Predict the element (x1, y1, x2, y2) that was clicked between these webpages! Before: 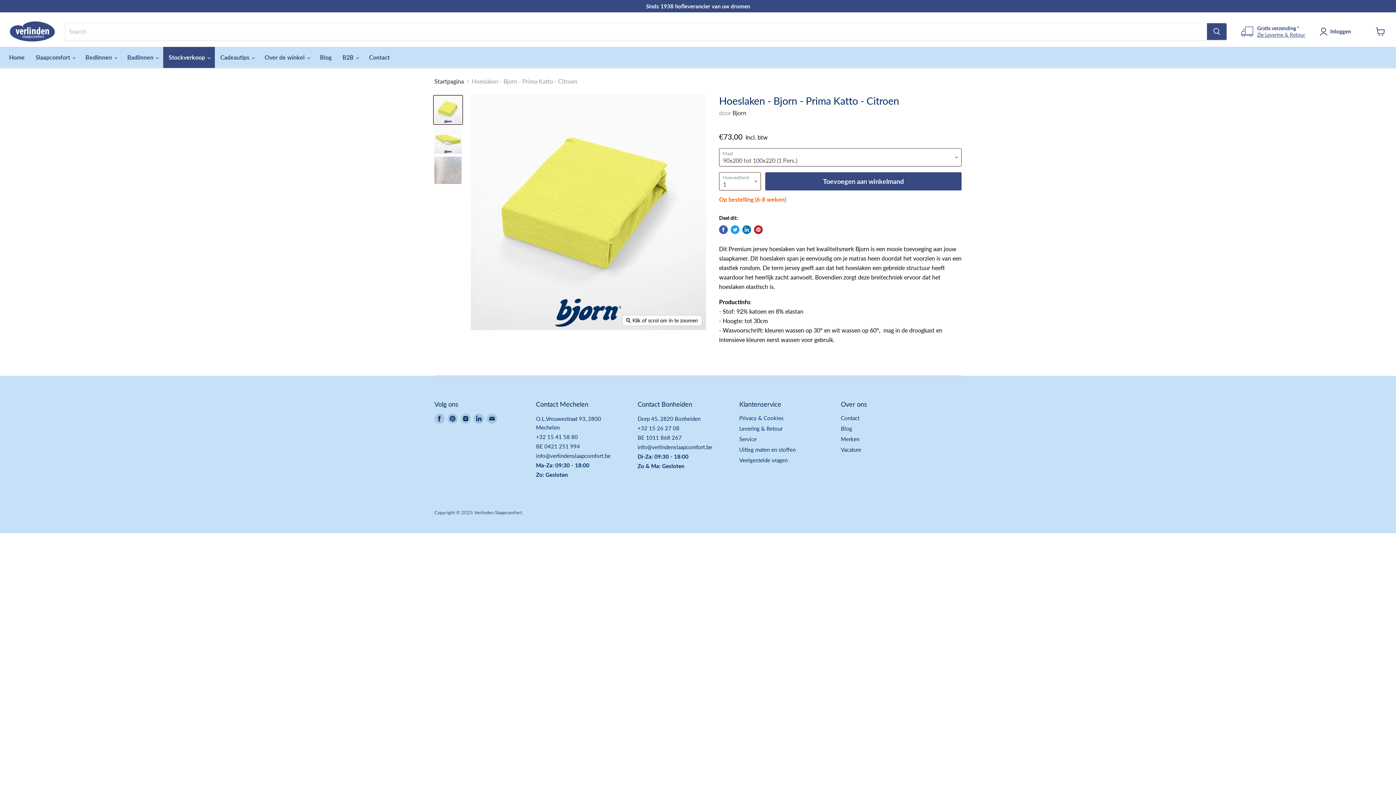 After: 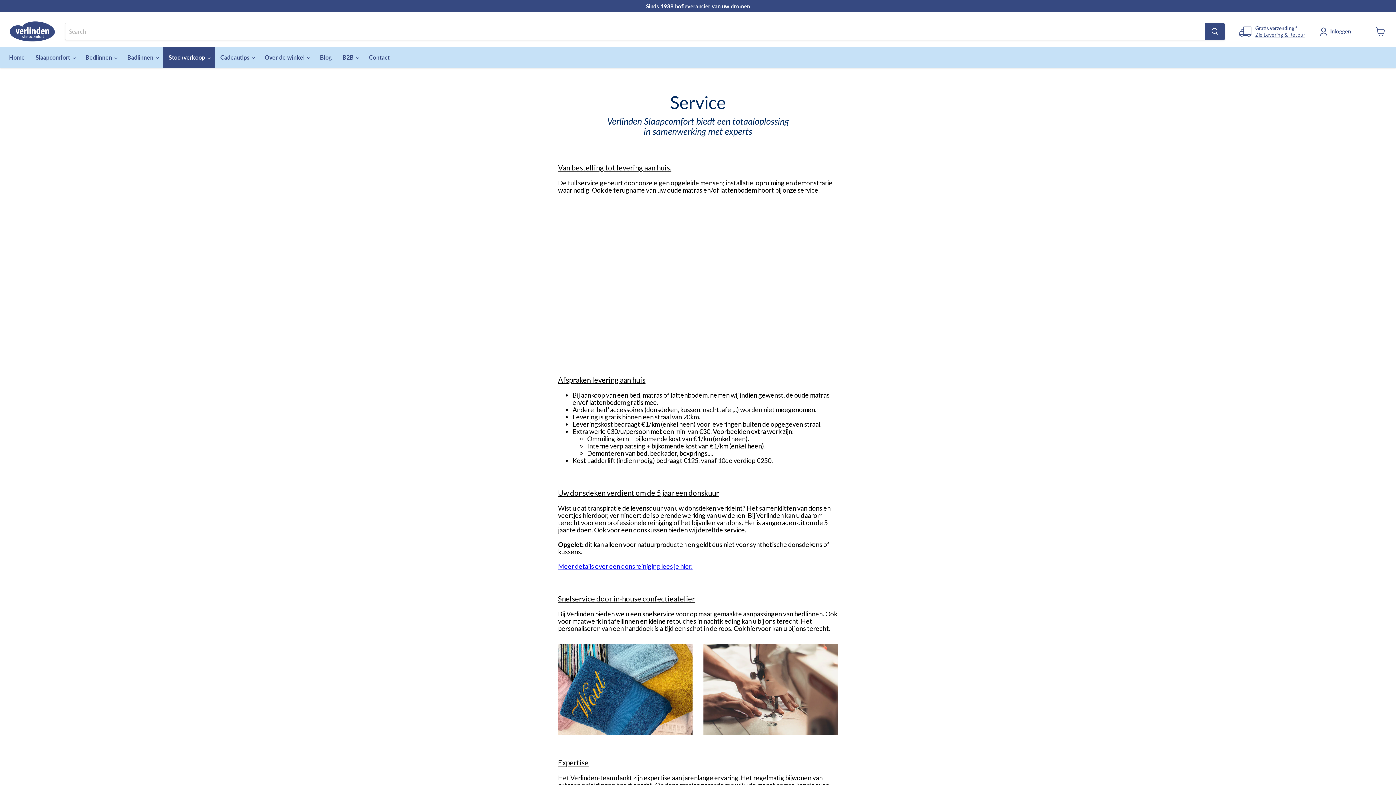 Action: label: Service bbox: (739, 436, 756, 442)